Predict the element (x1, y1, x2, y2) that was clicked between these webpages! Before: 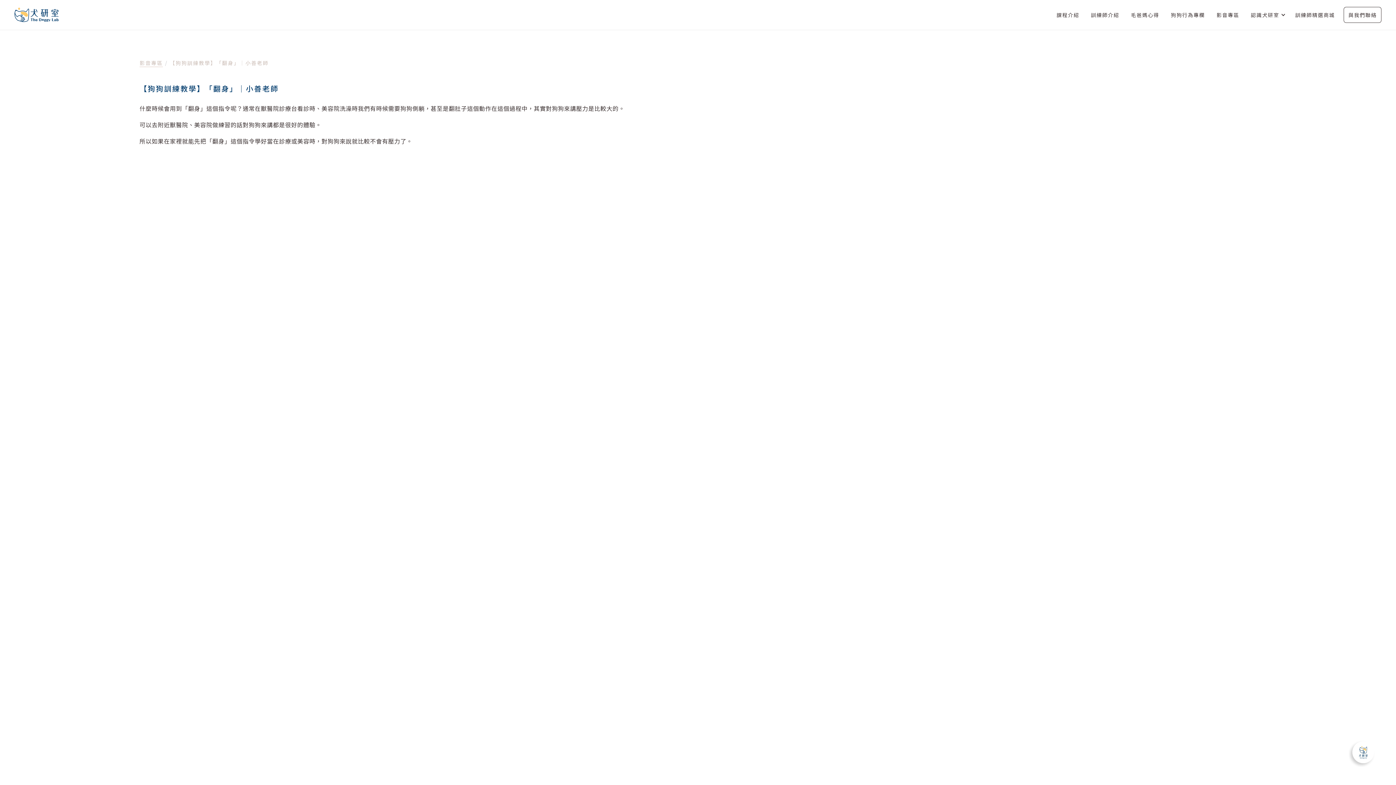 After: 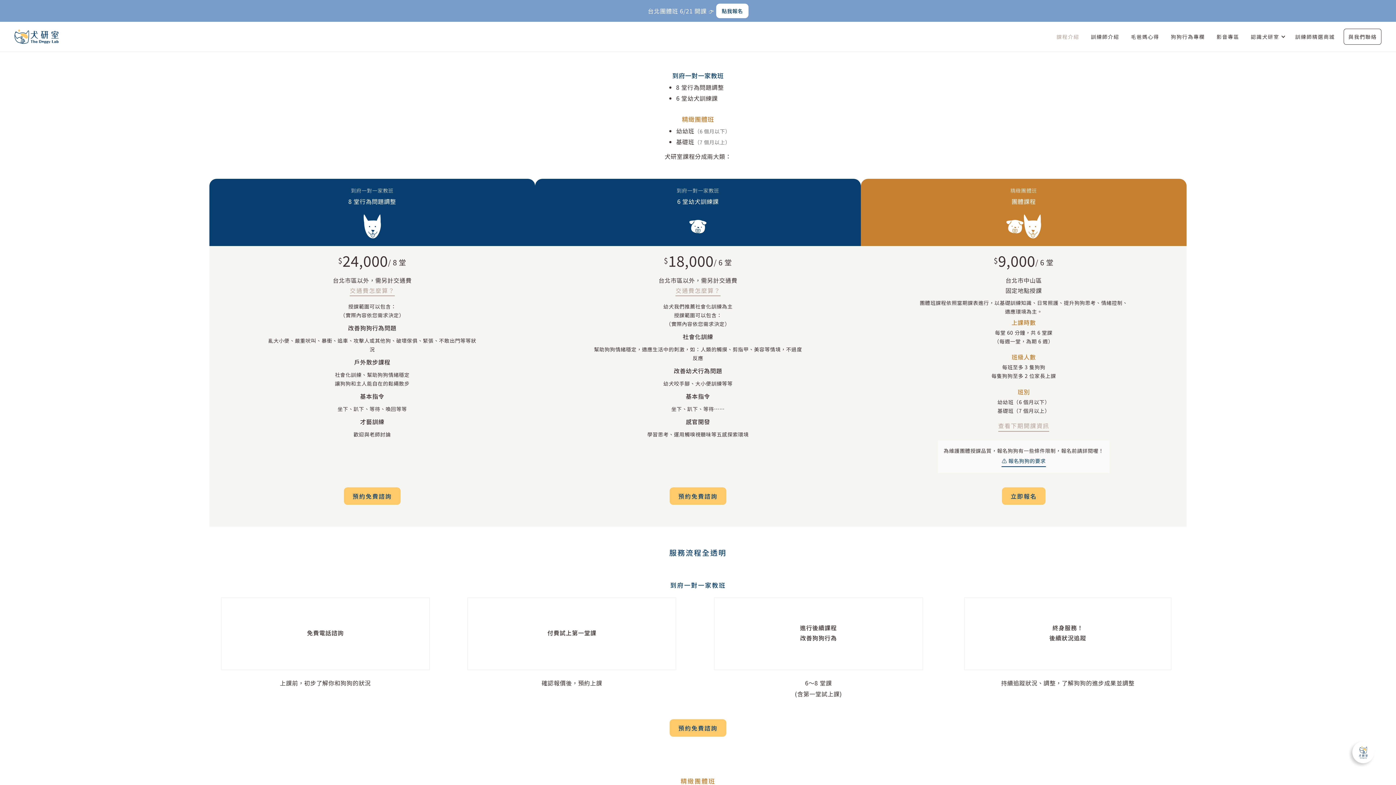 Action: label: 課程介紹 bbox: (1052, 2, 1083, 26)